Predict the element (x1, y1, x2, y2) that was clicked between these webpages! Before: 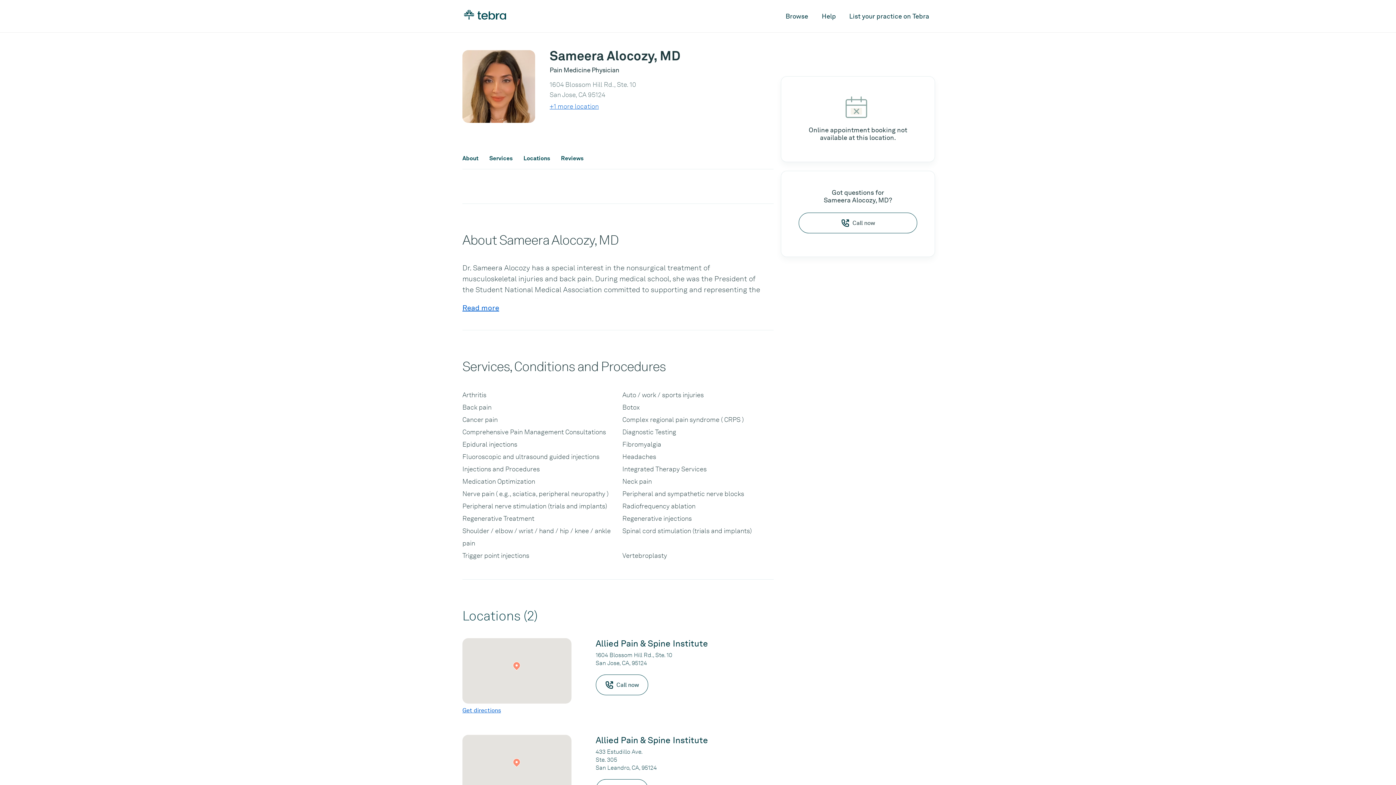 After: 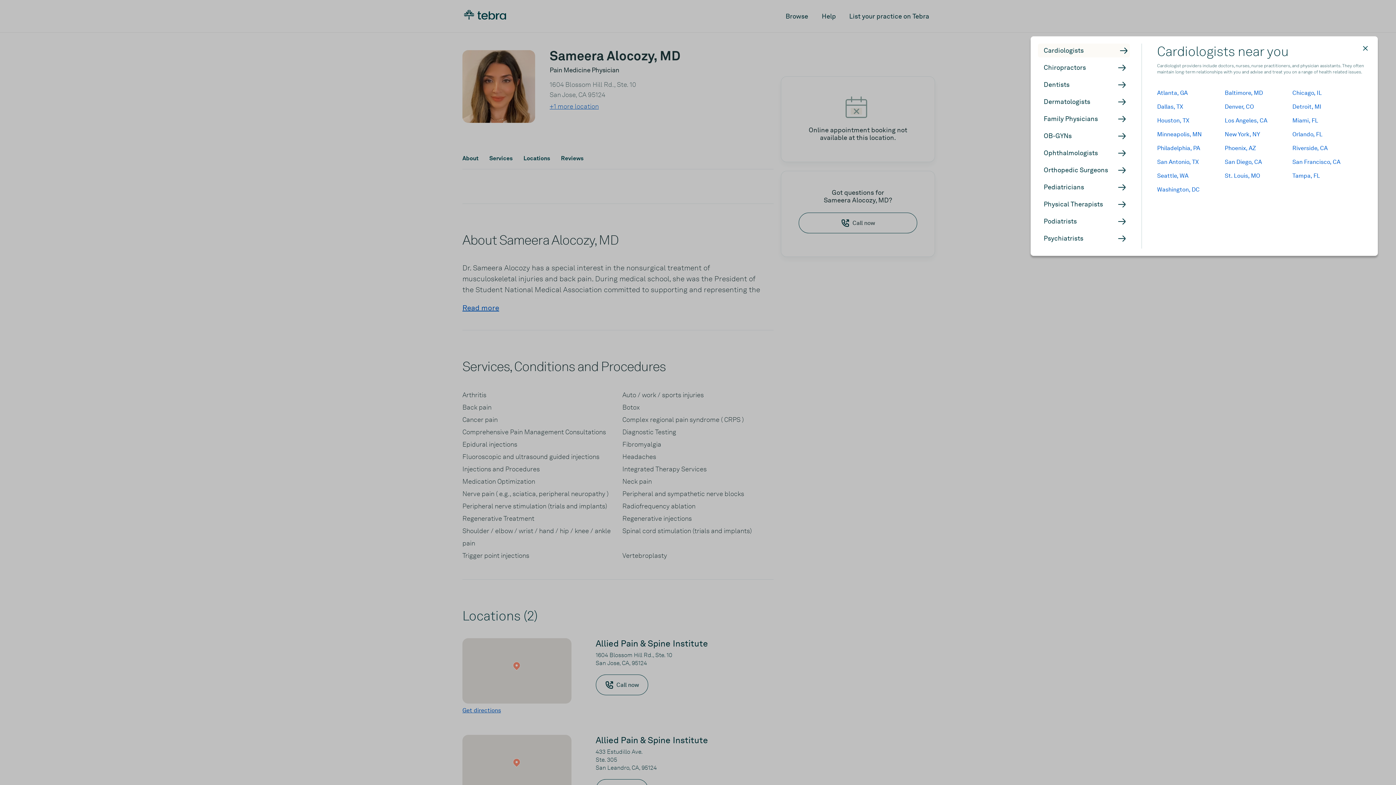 Action: bbox: (782, 7, 811, 24) label: Browse